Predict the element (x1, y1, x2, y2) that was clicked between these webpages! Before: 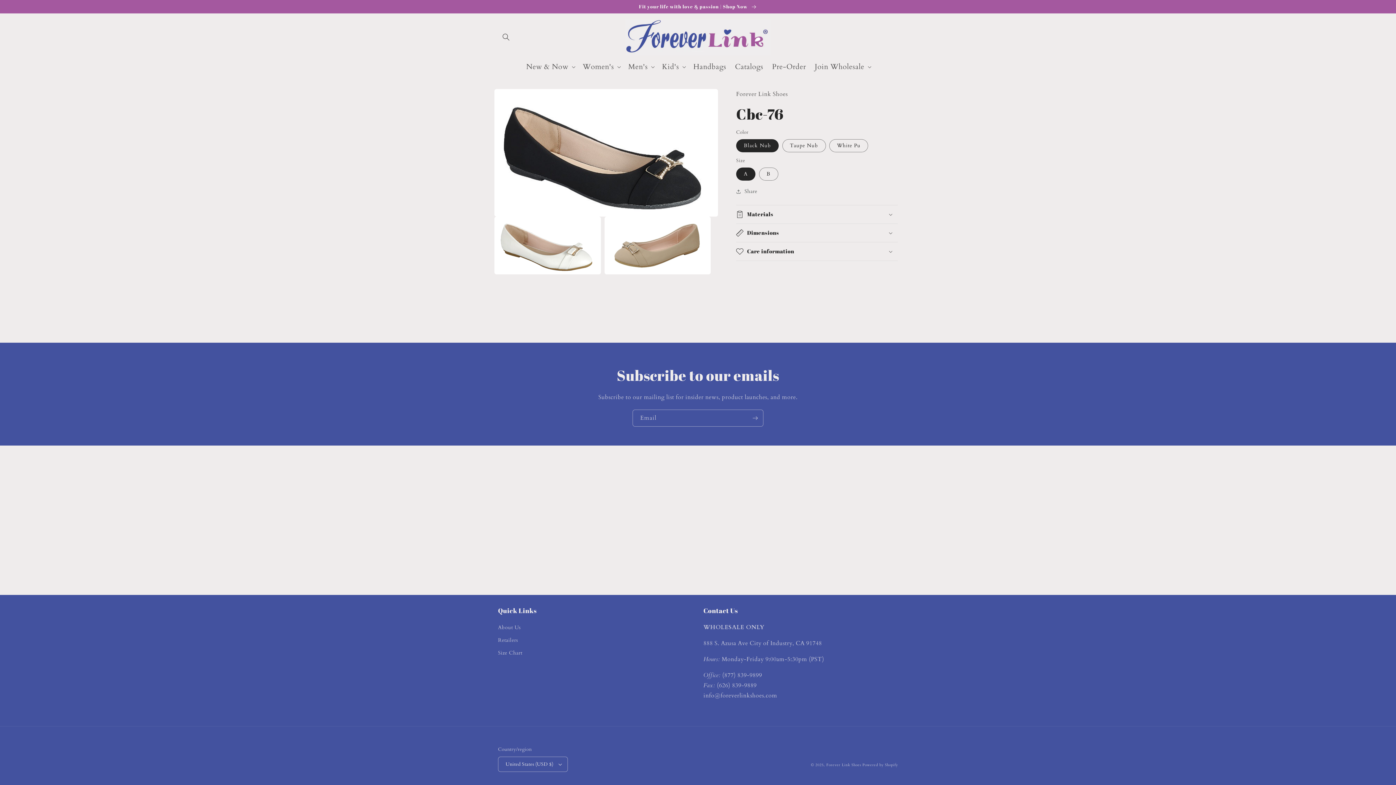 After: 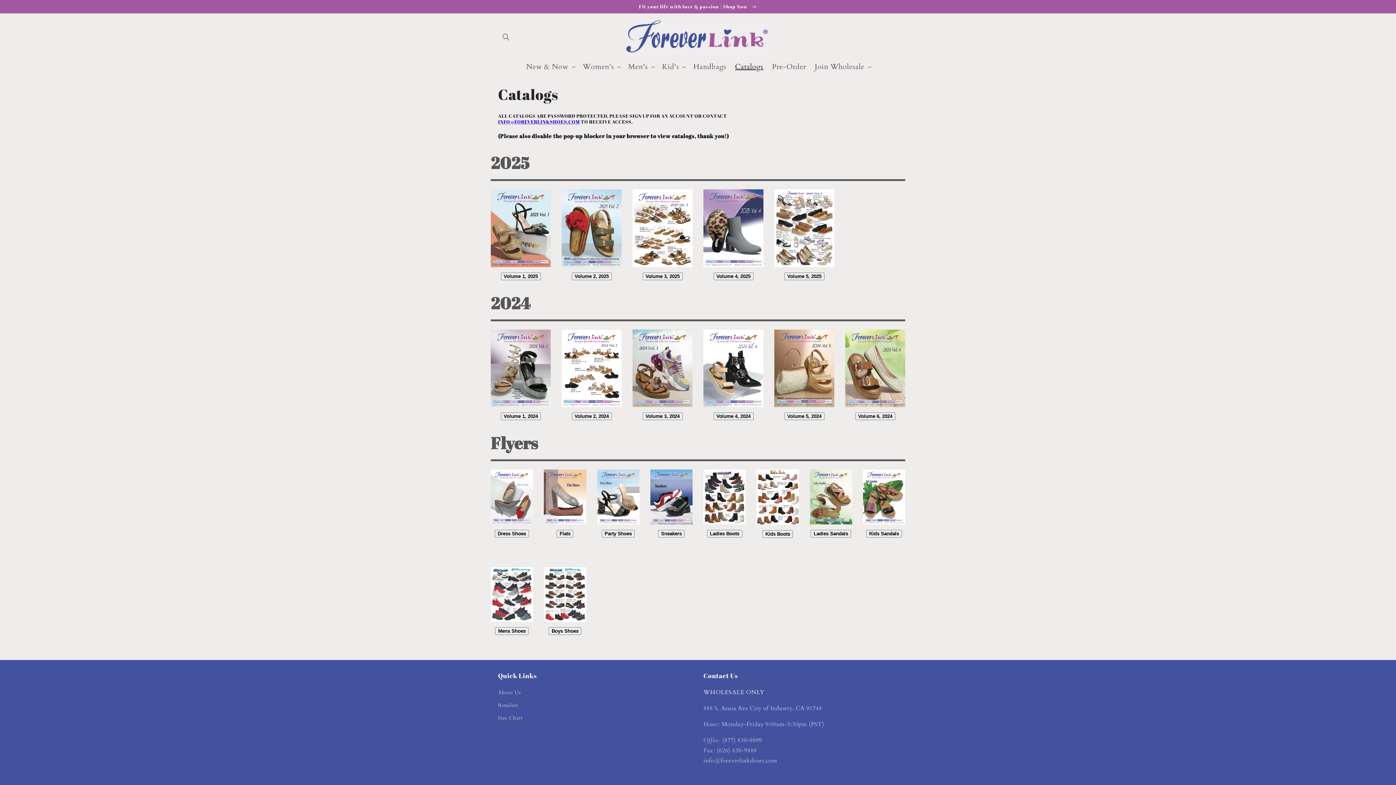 Action: bbox: (0, 0, 1396, 13) label: Fit your life with love & passion | Shop Now 